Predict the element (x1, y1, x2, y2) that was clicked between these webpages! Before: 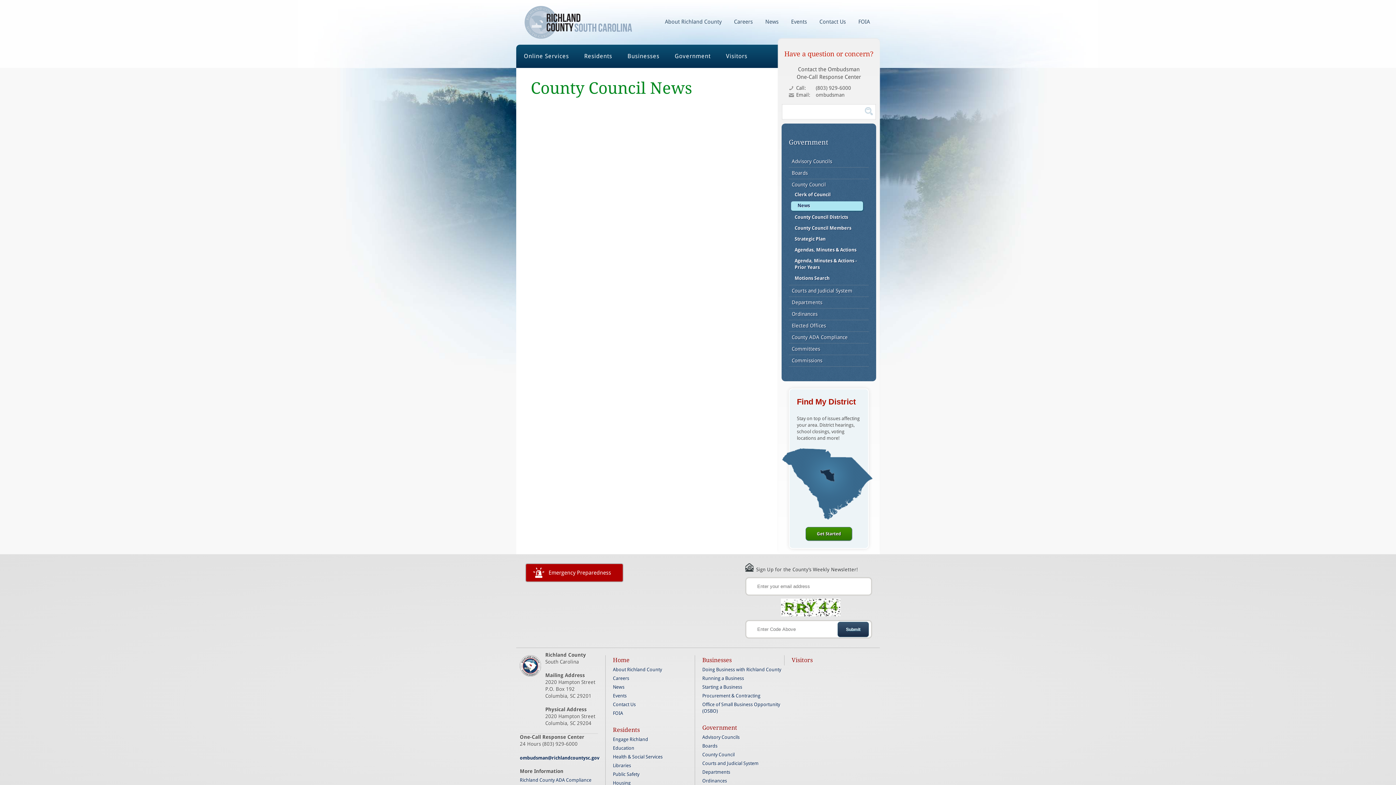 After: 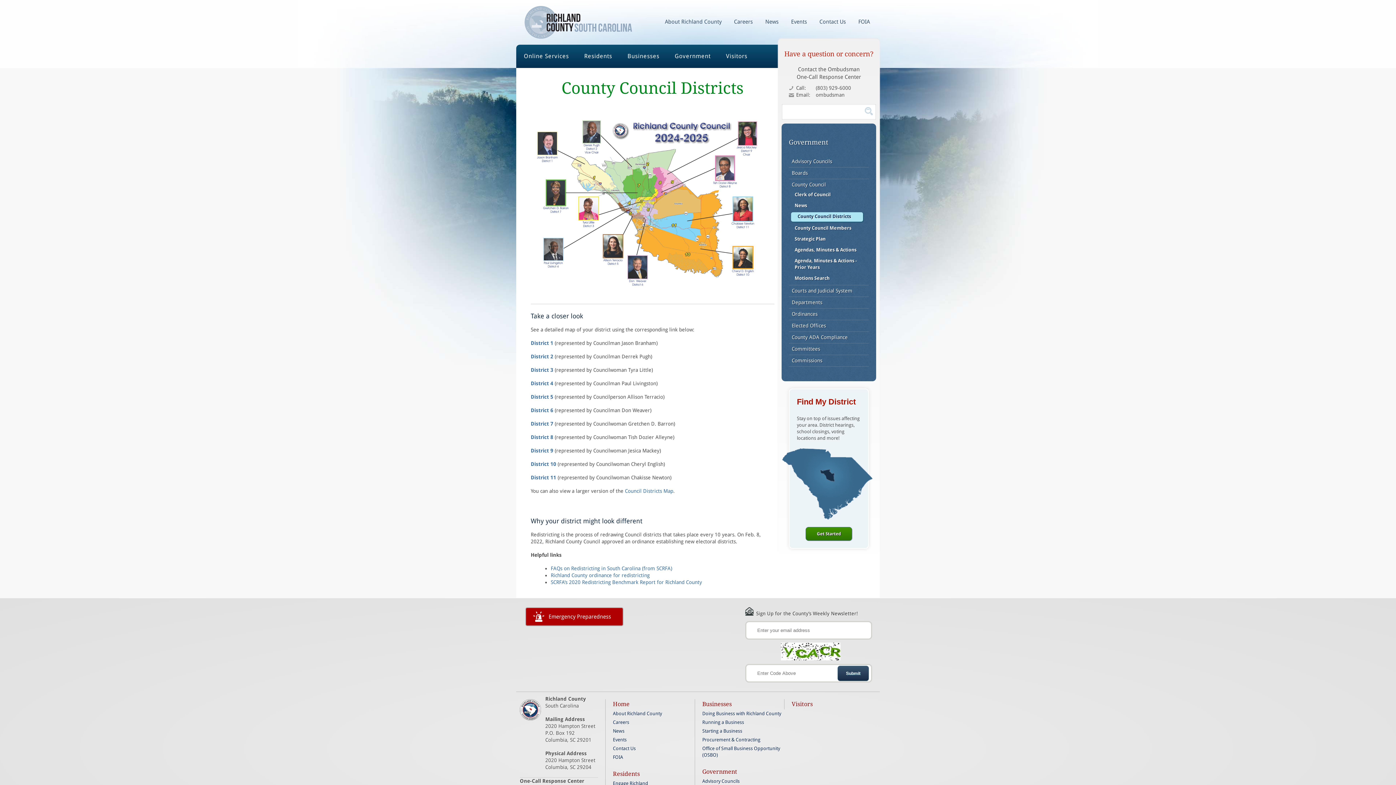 Action: label: County Council Districts bbox: (794, 213, 863, 221)